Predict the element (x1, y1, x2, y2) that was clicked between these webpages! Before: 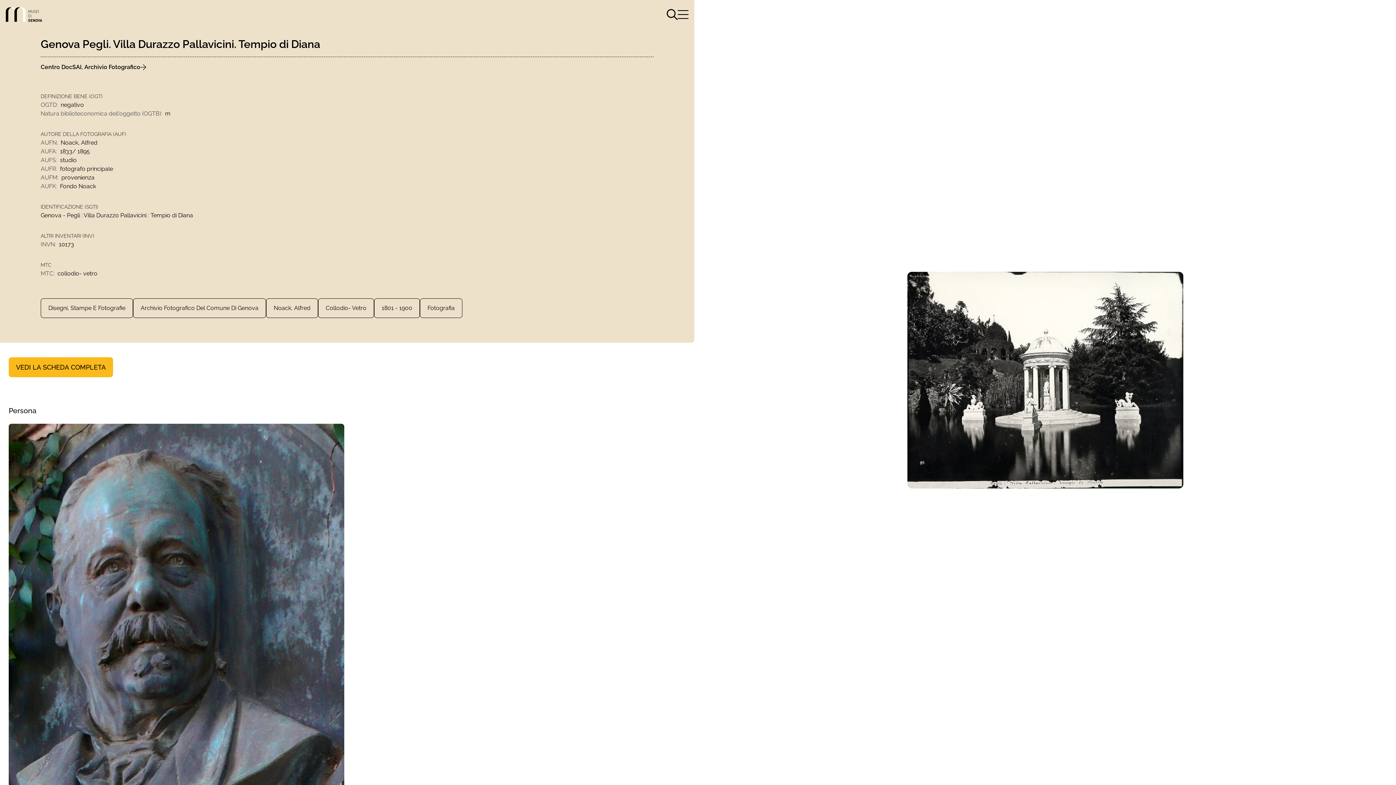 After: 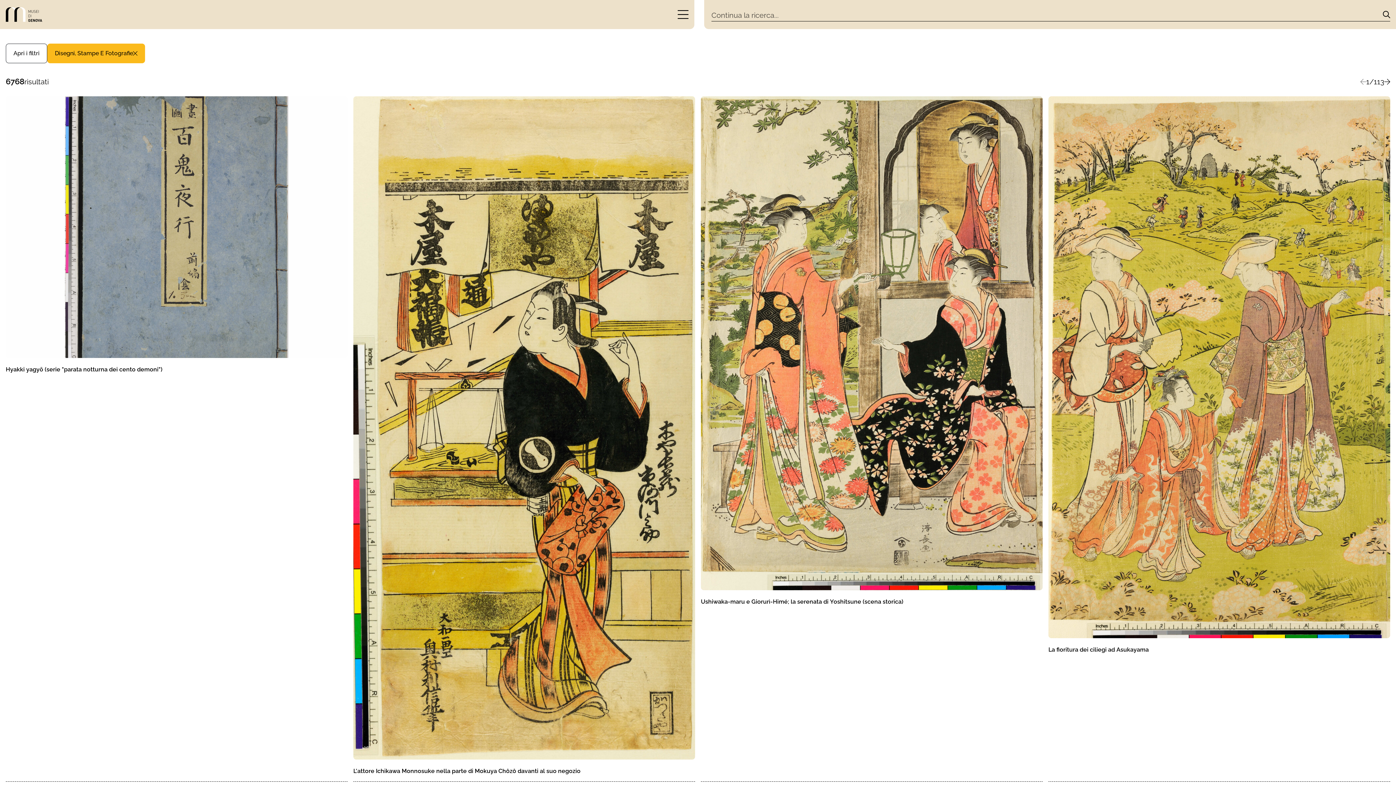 Action: label: Disegni, Stampe E Fotografie bbox: (40, 298, 133, 318)